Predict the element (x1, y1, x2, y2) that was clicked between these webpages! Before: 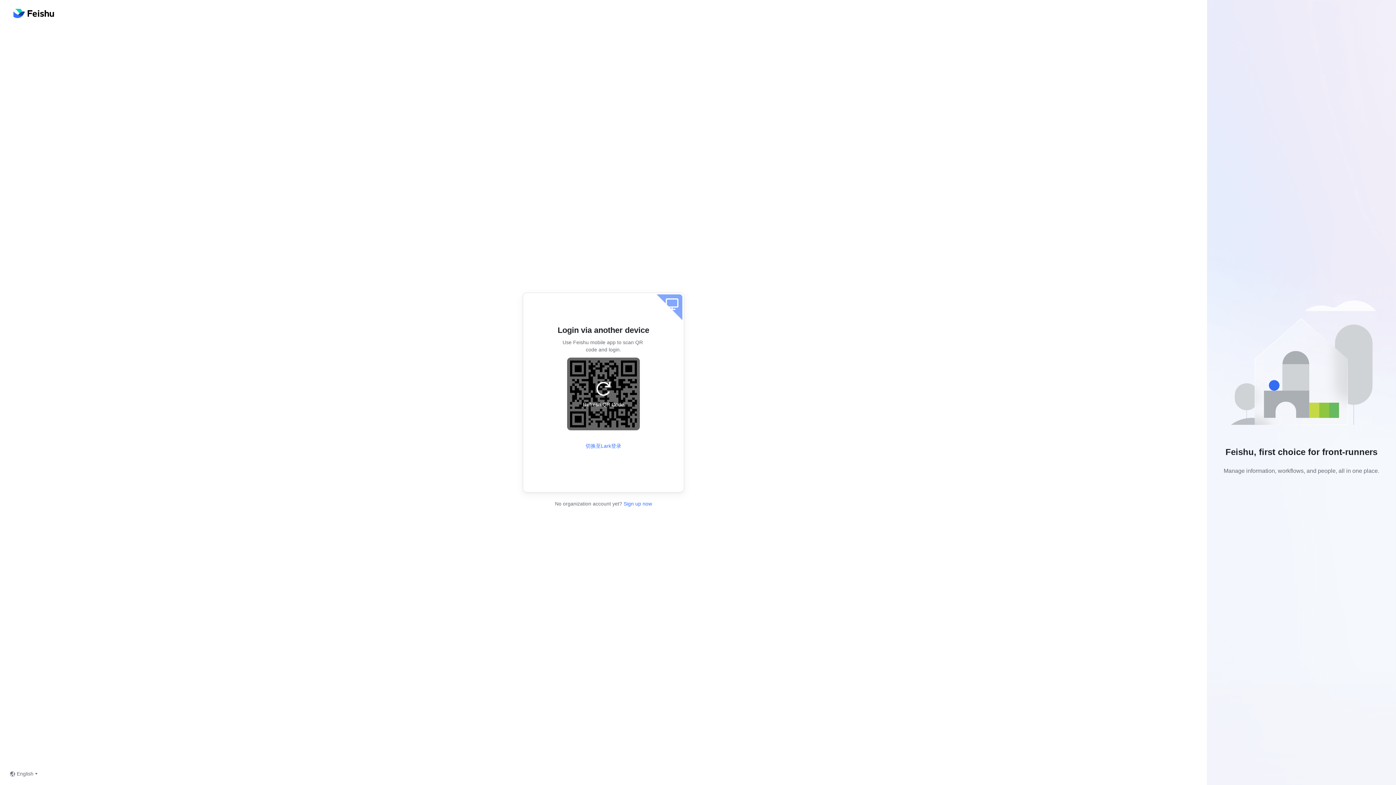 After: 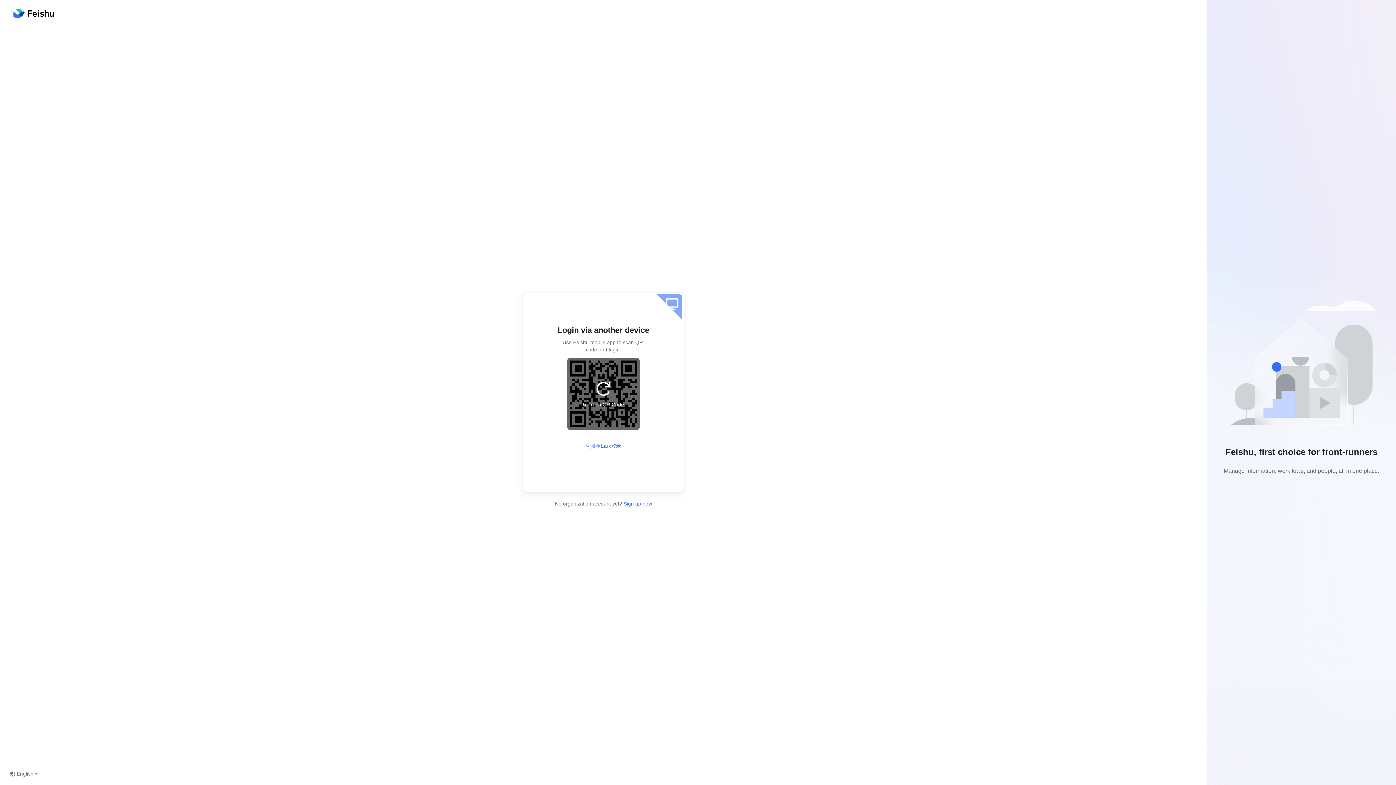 Action: label: 切换至Lark登录 bbox: (585, 442, 621, 450)